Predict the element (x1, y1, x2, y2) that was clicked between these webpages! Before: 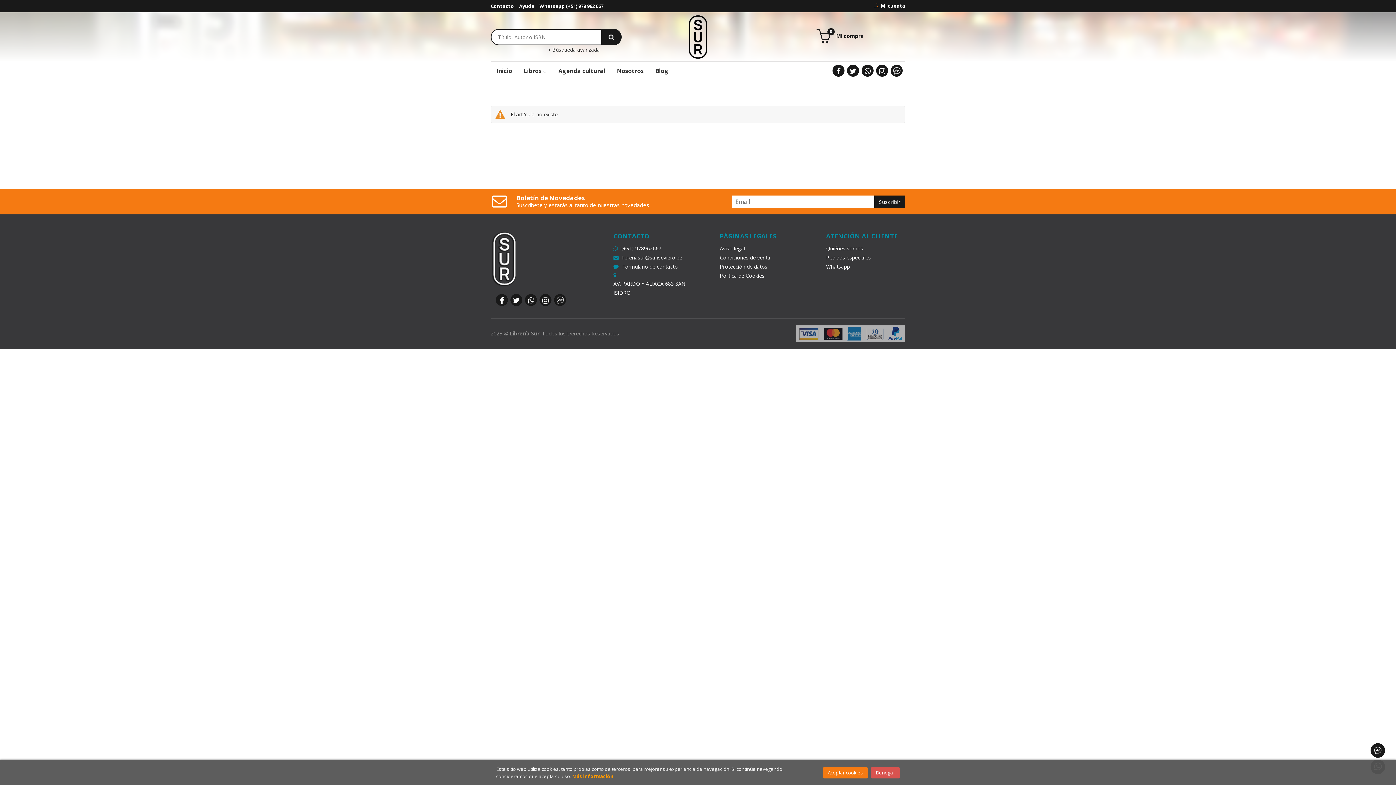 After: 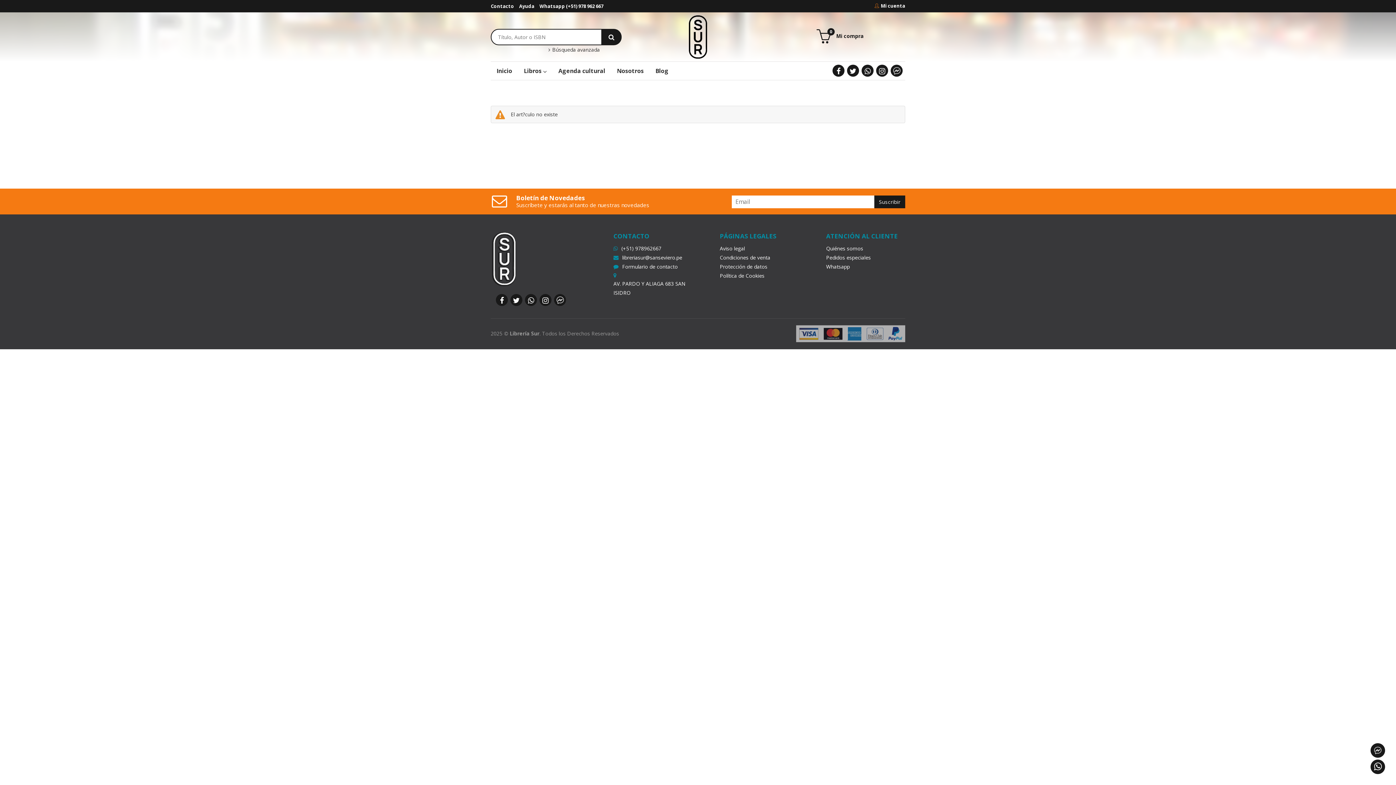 Action: bbox: (871, 767, 900, 778) label: Close